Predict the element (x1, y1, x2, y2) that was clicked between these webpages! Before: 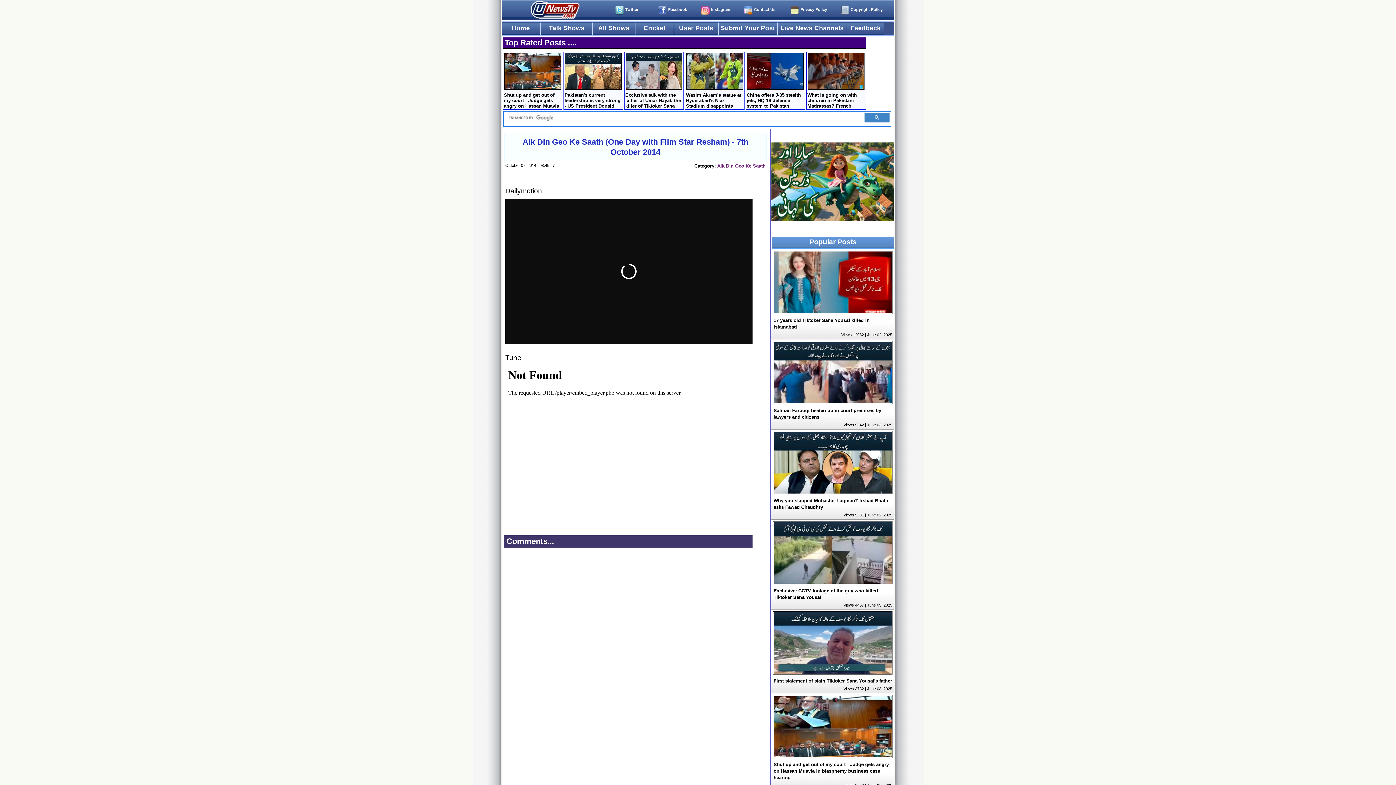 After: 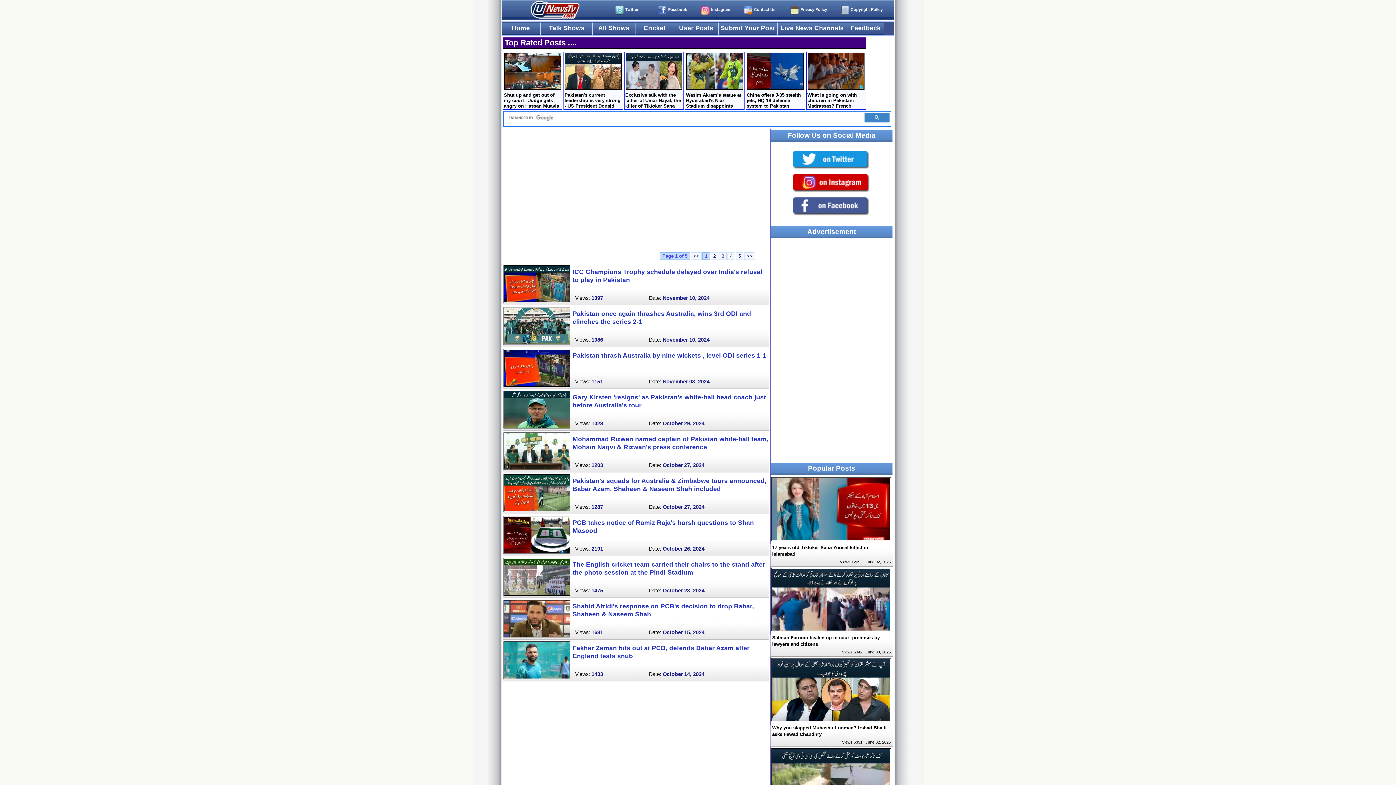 Action: bbox: (635, 22, 674, 35) label: Cricket